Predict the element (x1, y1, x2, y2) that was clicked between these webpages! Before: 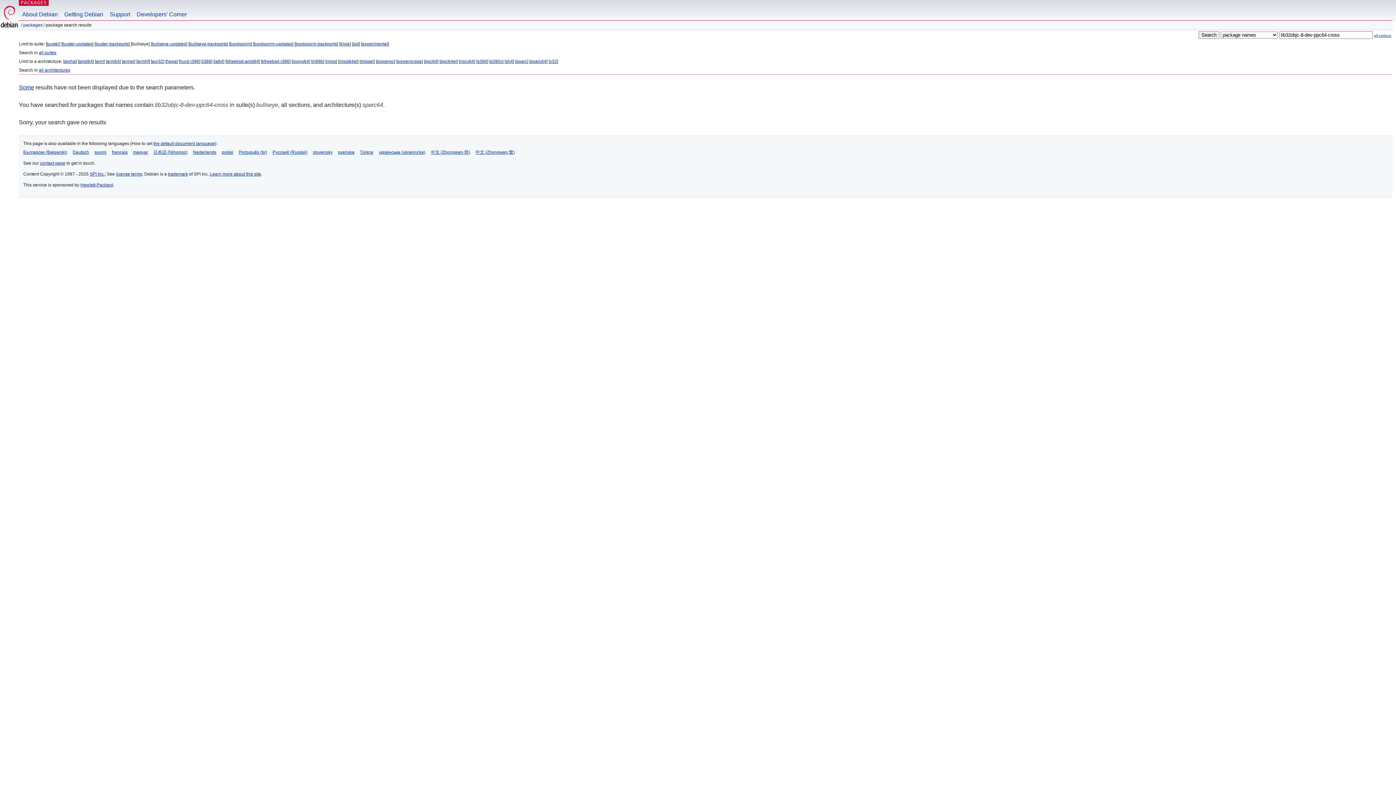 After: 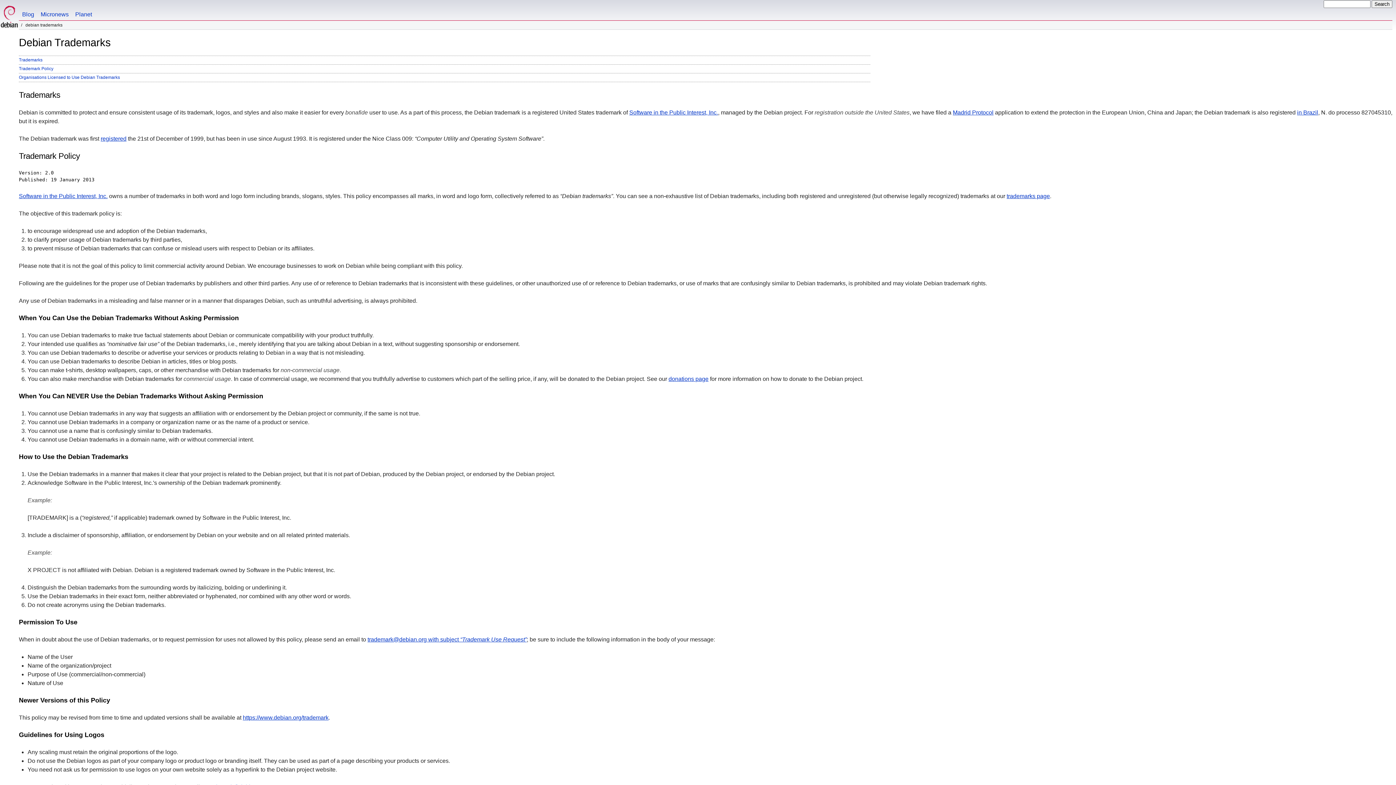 Action: bbox: (168, 171, 188, 176) label: trademark